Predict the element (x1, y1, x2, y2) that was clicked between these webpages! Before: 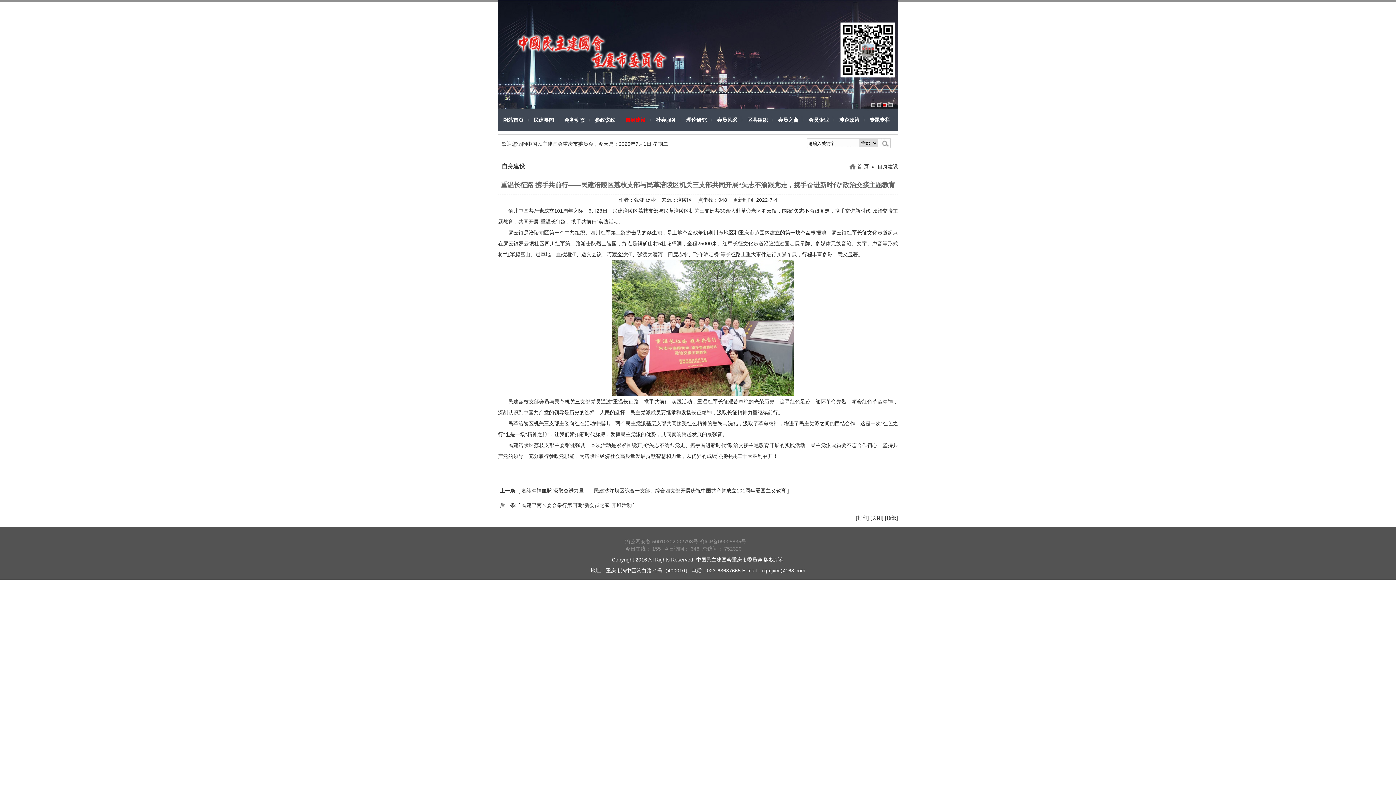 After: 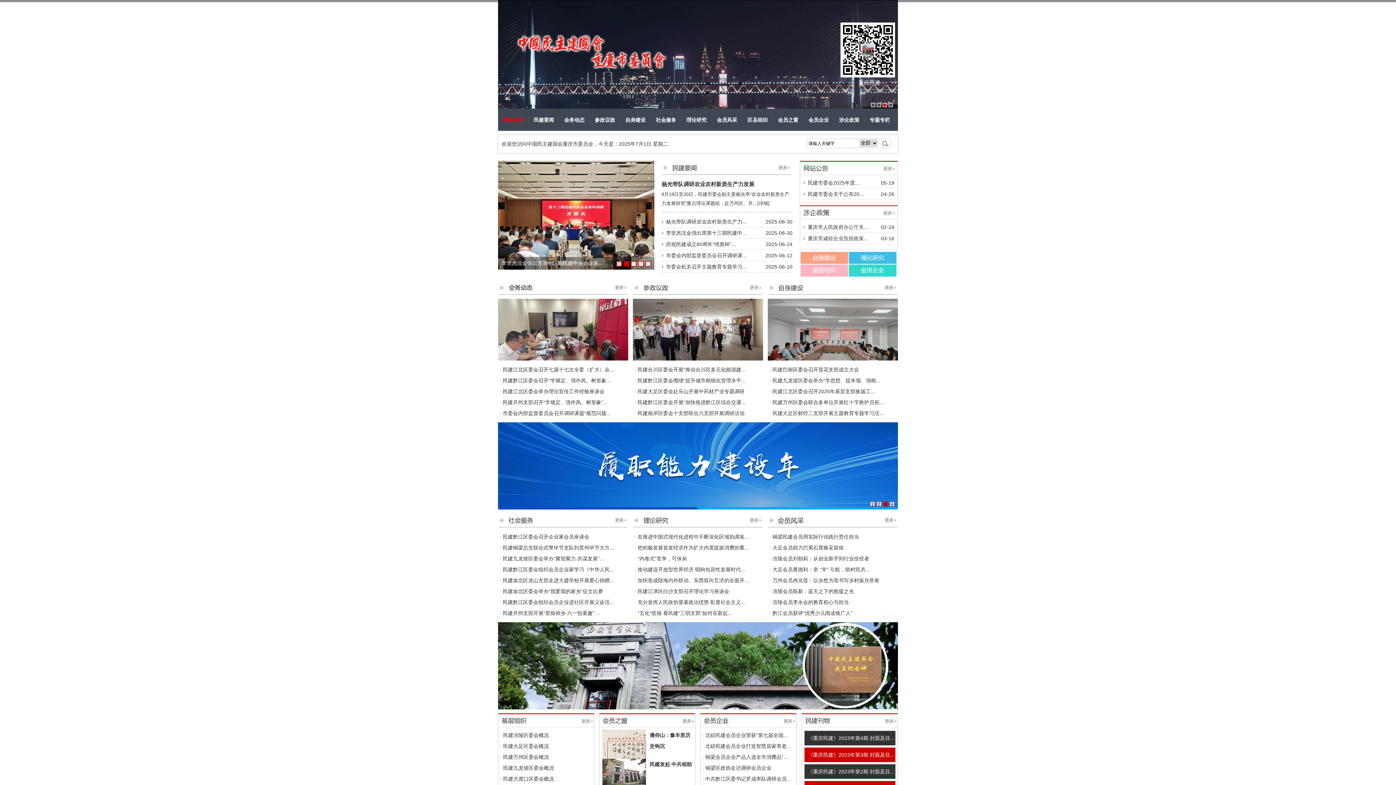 Action: bbox: (498, 104, 898, 110)